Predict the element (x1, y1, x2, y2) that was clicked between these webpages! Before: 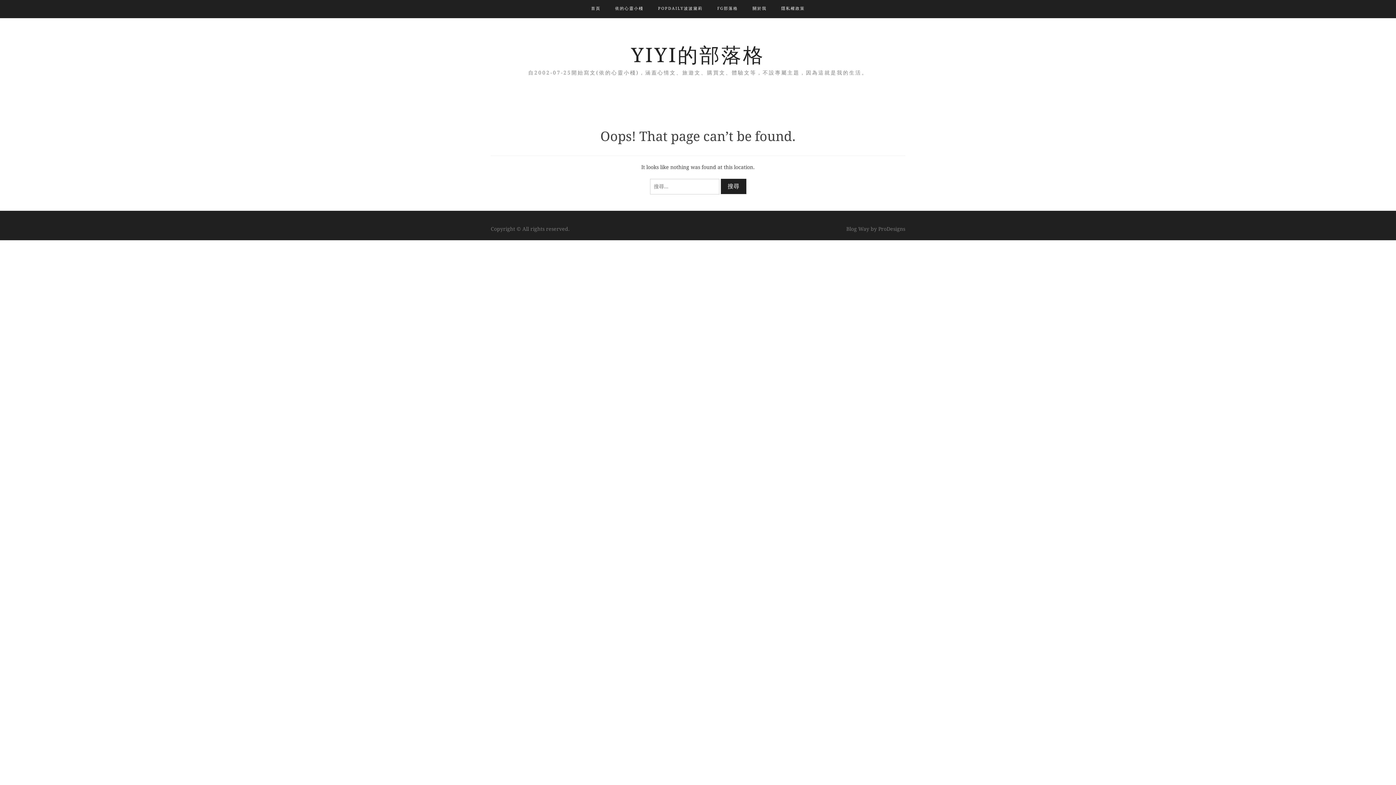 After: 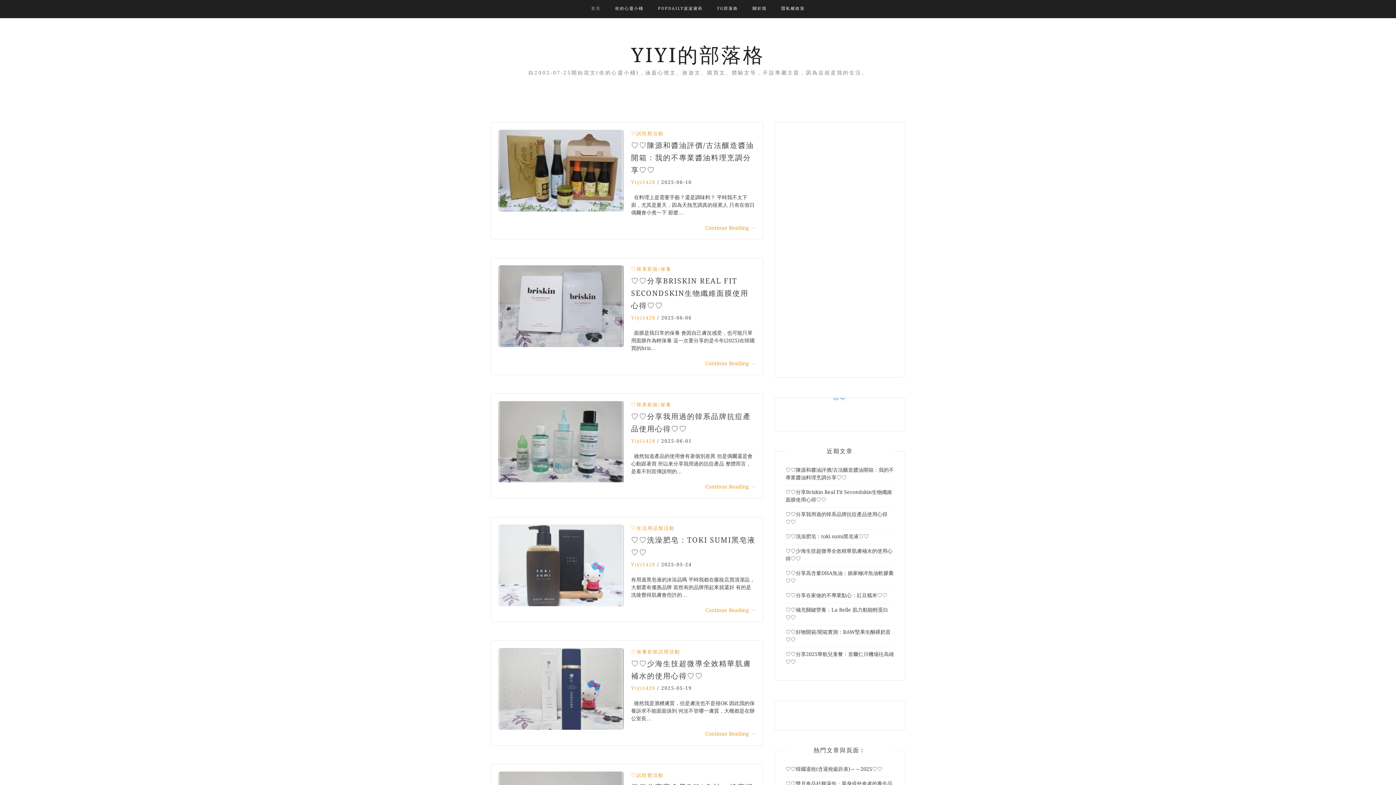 Action: label: 首頁 bbox: (591, 0, 600, 17)